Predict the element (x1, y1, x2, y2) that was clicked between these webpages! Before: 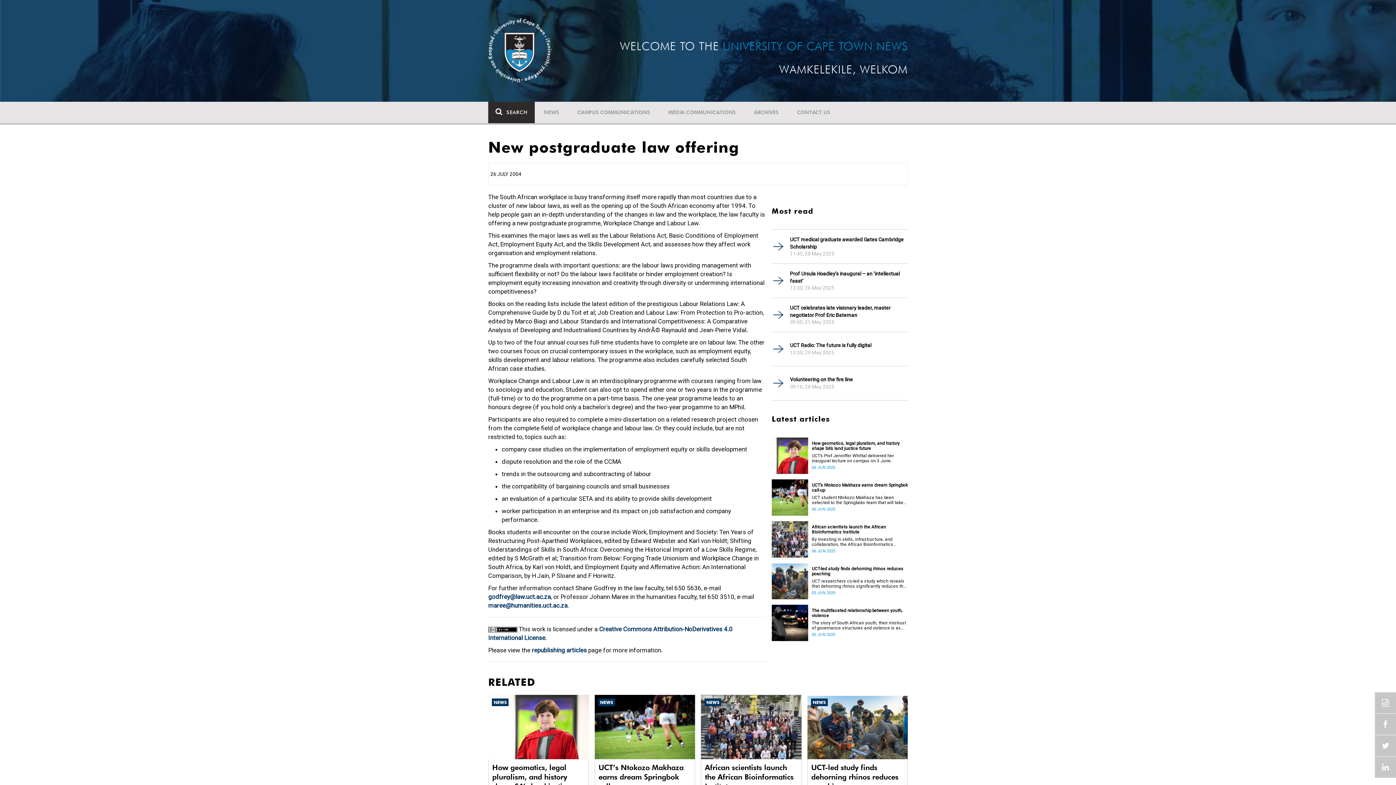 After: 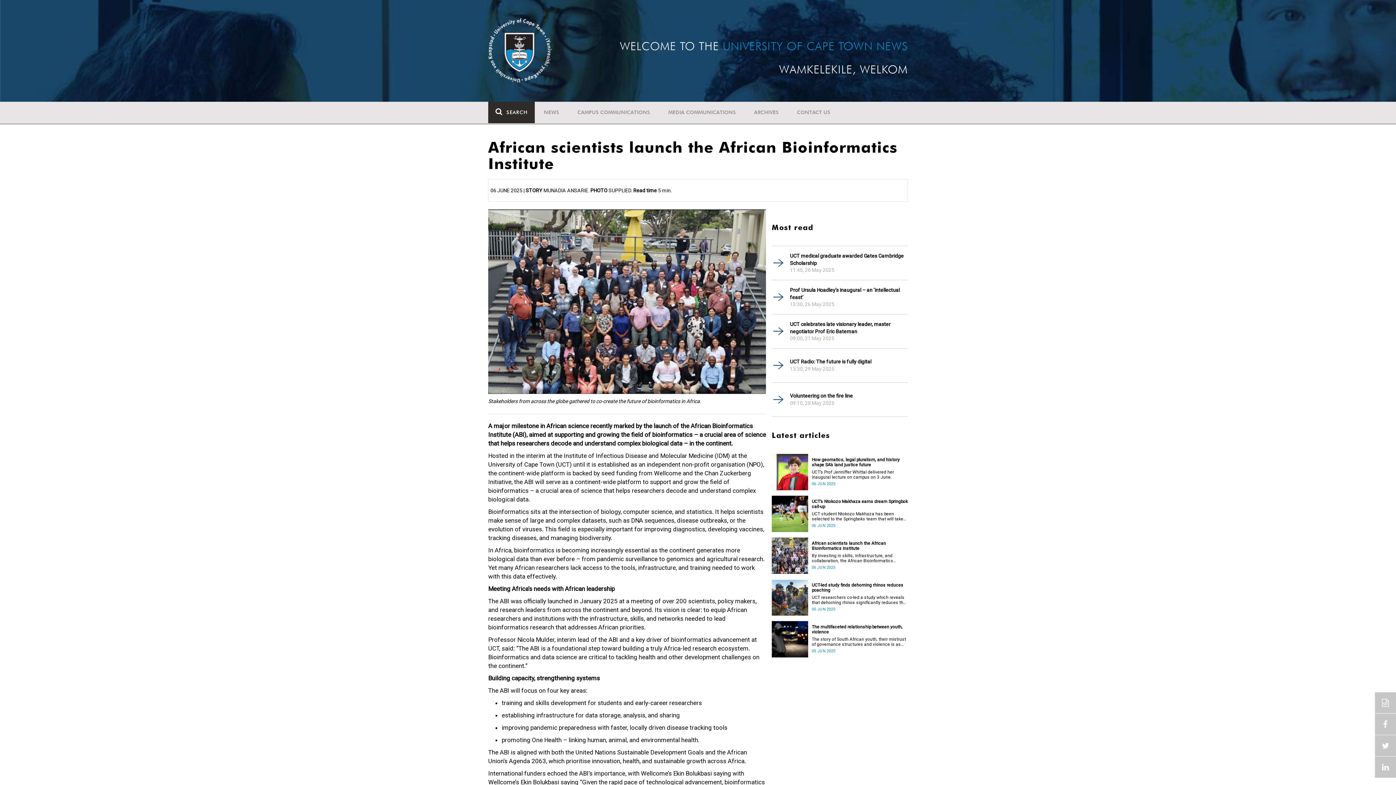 Action: bbox: (812, 537, 908, 547) label: By investing in skills, infrastructure, and collaboration, the African Bioinformatics Institute sets out to shape the future of life science research in Africa.